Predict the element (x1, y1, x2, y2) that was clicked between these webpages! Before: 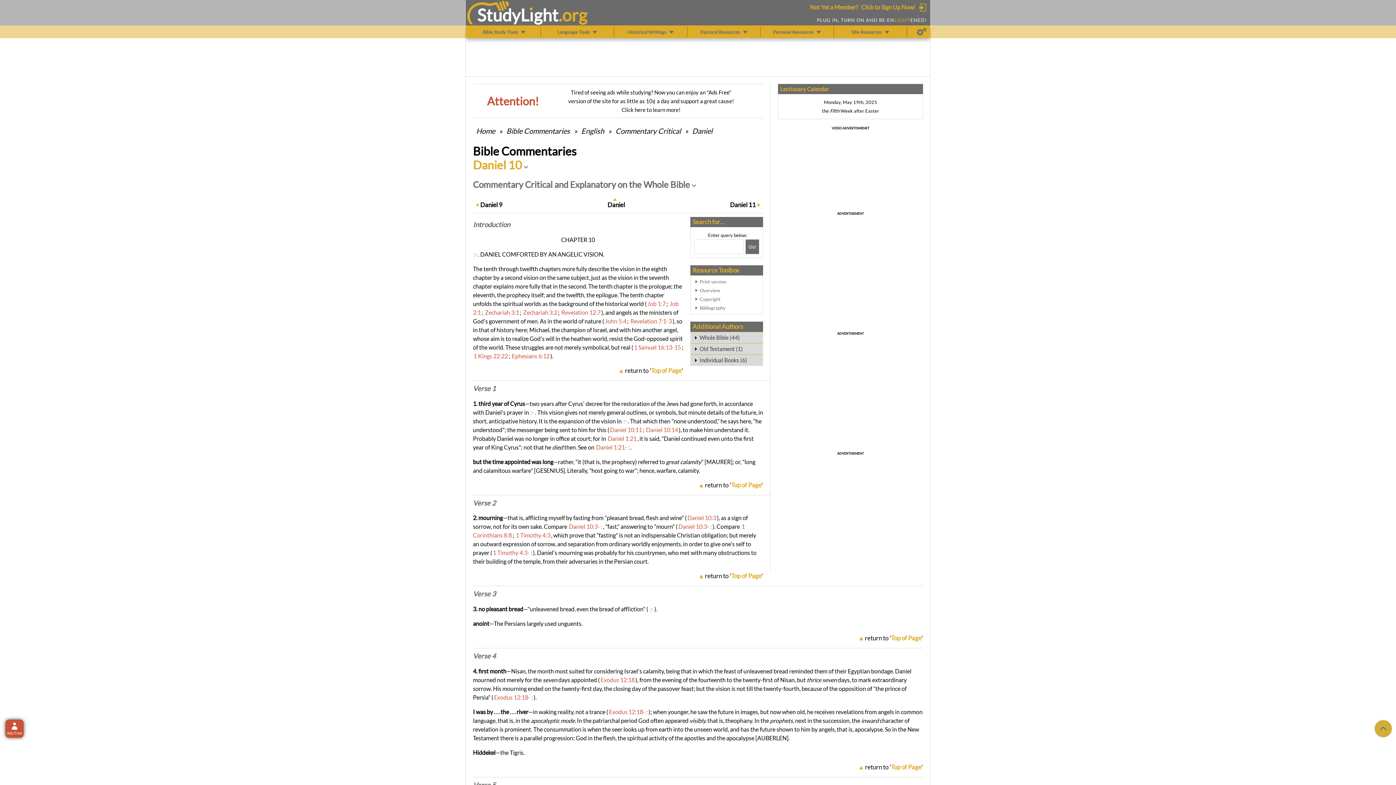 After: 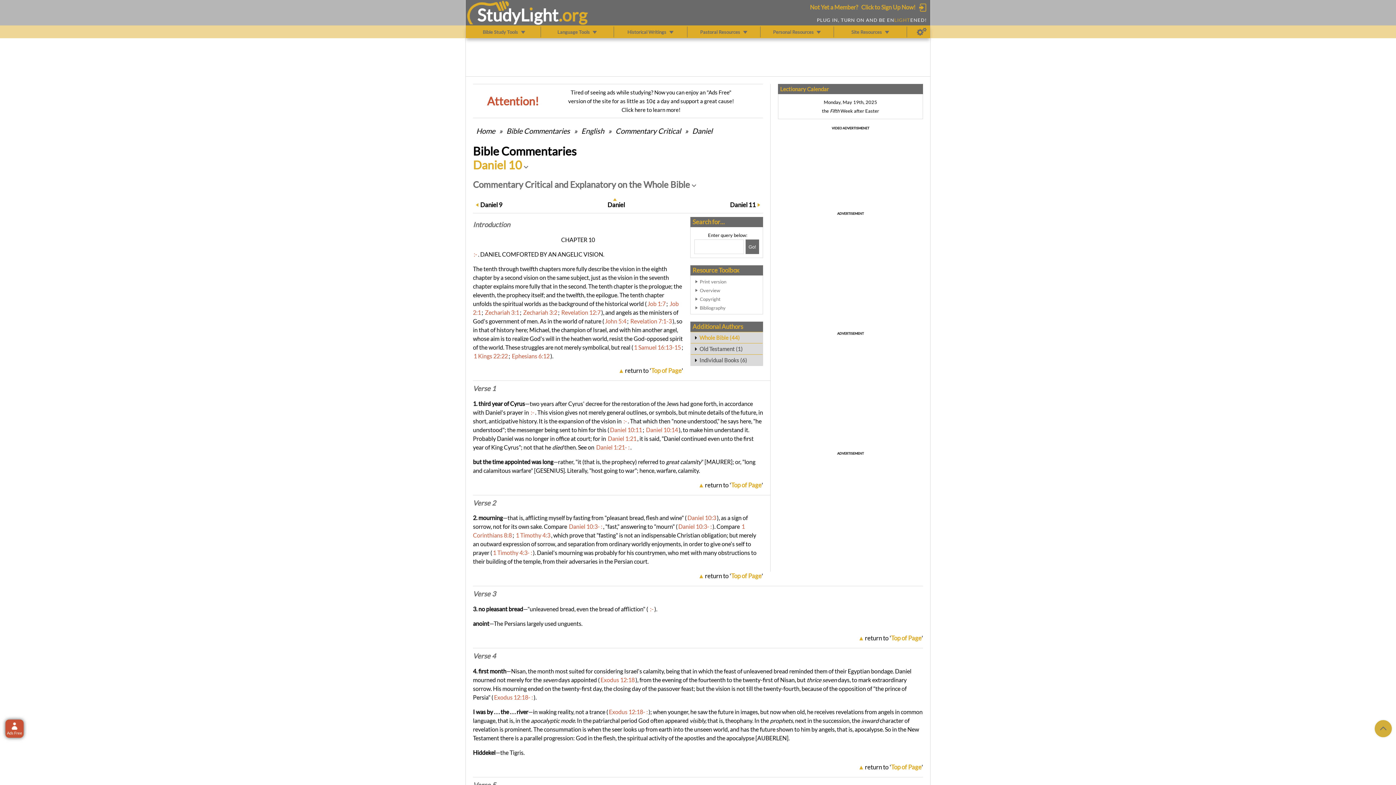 Action: label: Whole Bible (44) bbox: (690, 332, 762, 343)